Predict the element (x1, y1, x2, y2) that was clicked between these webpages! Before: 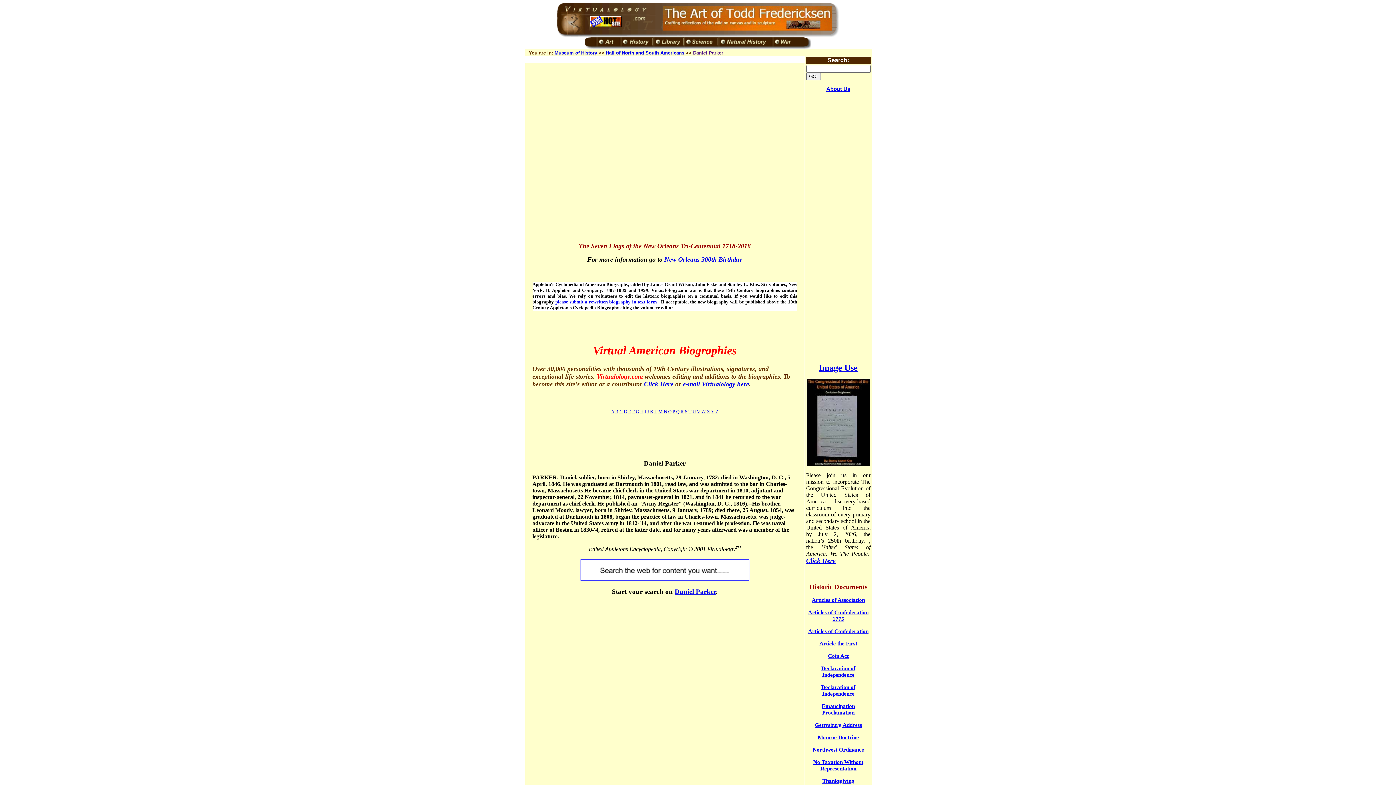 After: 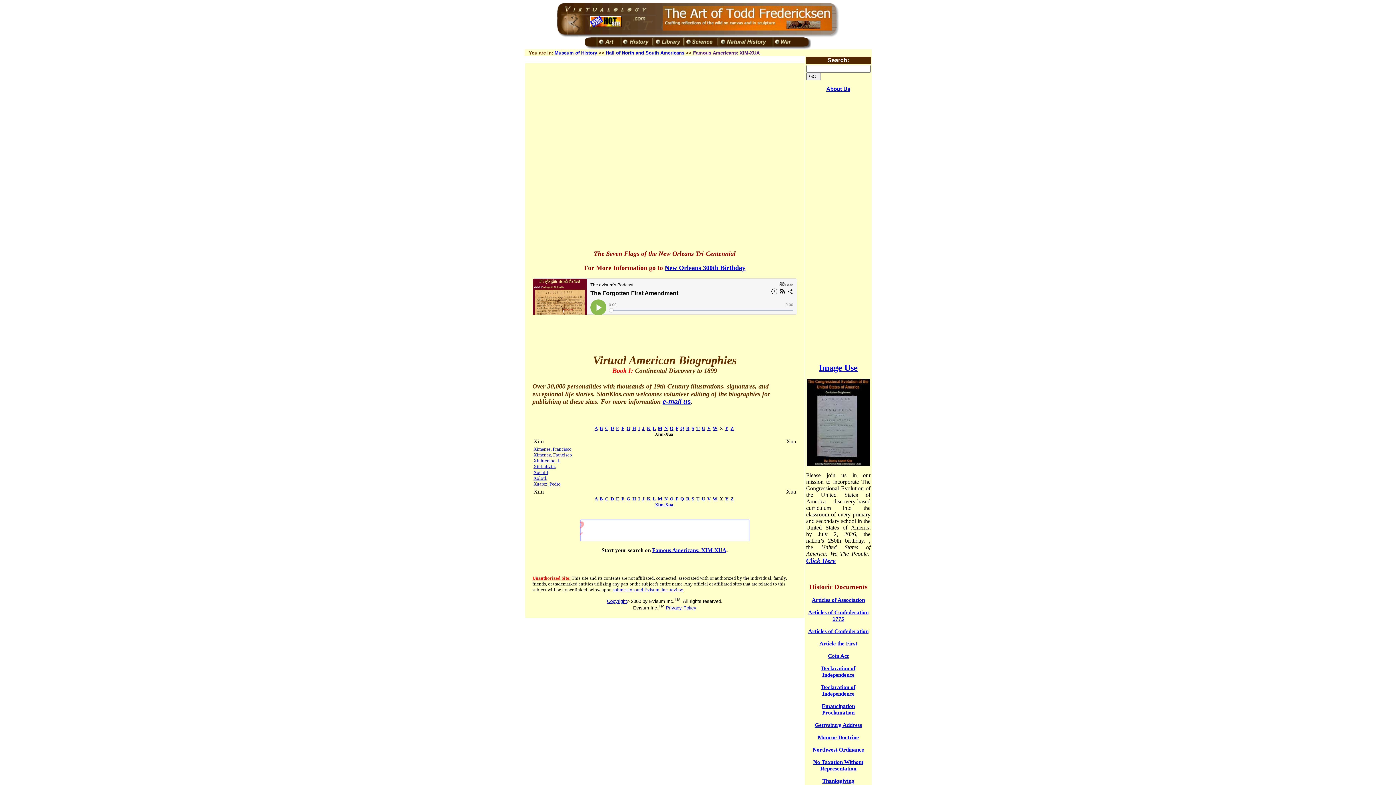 Action: label: X bbox: (706, 409, 710, 414)